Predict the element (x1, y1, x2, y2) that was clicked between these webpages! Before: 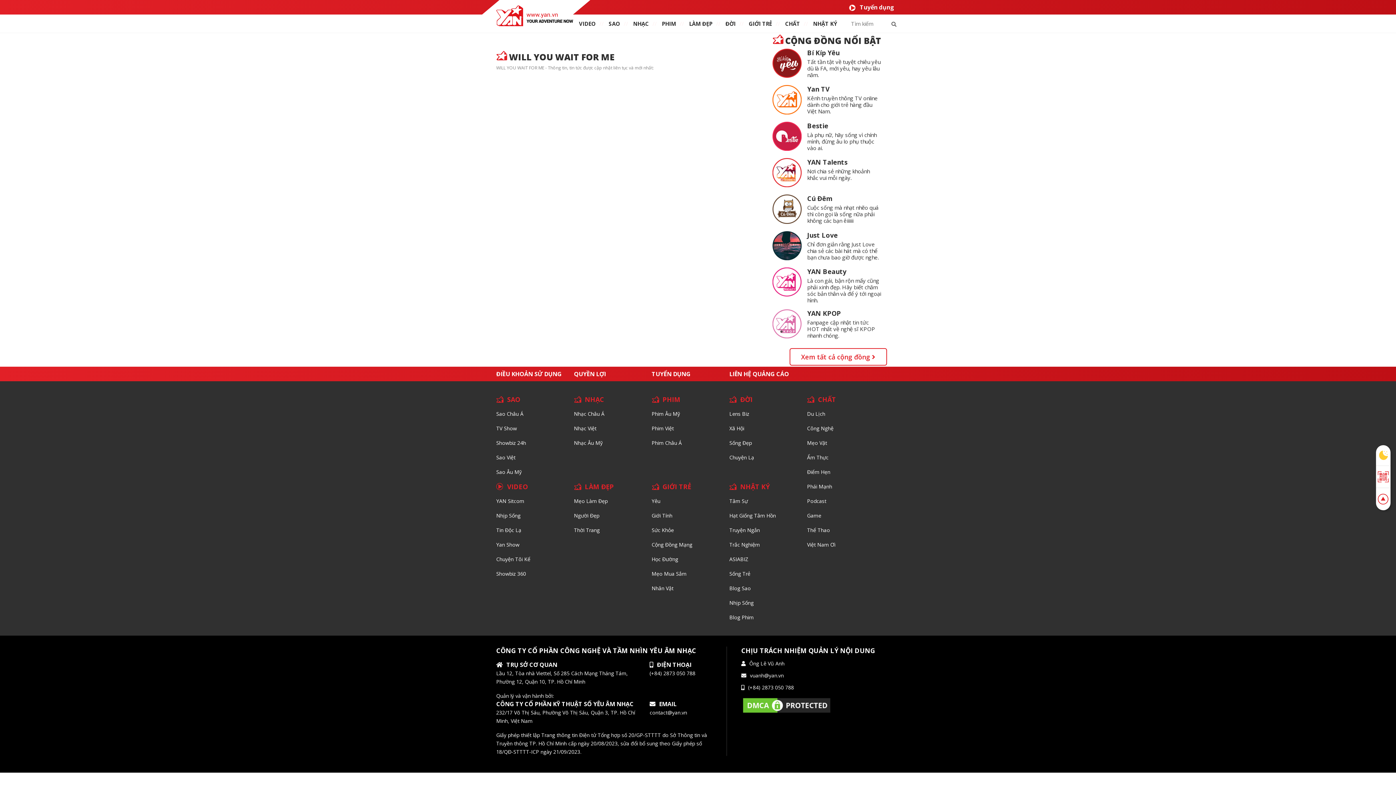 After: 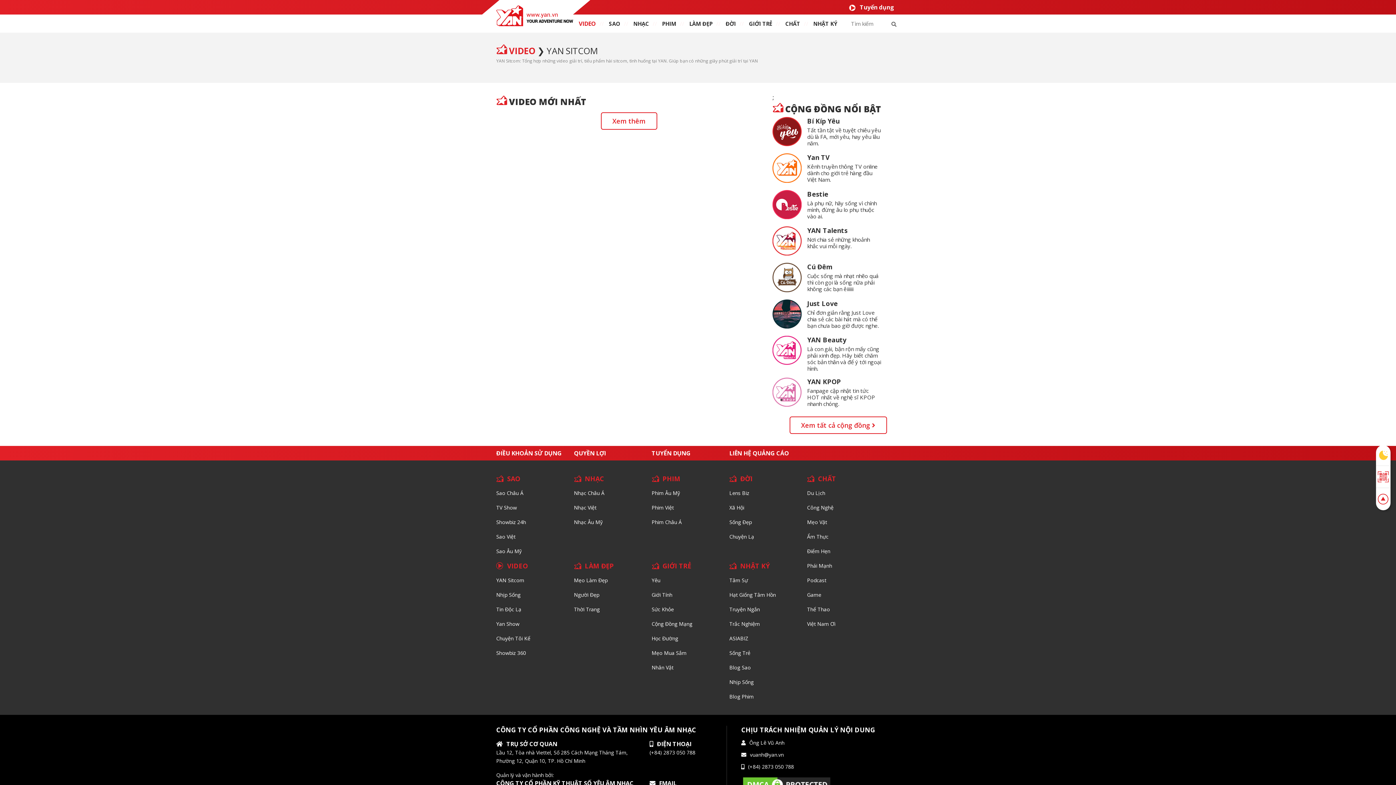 Action: bbox: (496, 497, 524, 504) label: YAN Sitcom